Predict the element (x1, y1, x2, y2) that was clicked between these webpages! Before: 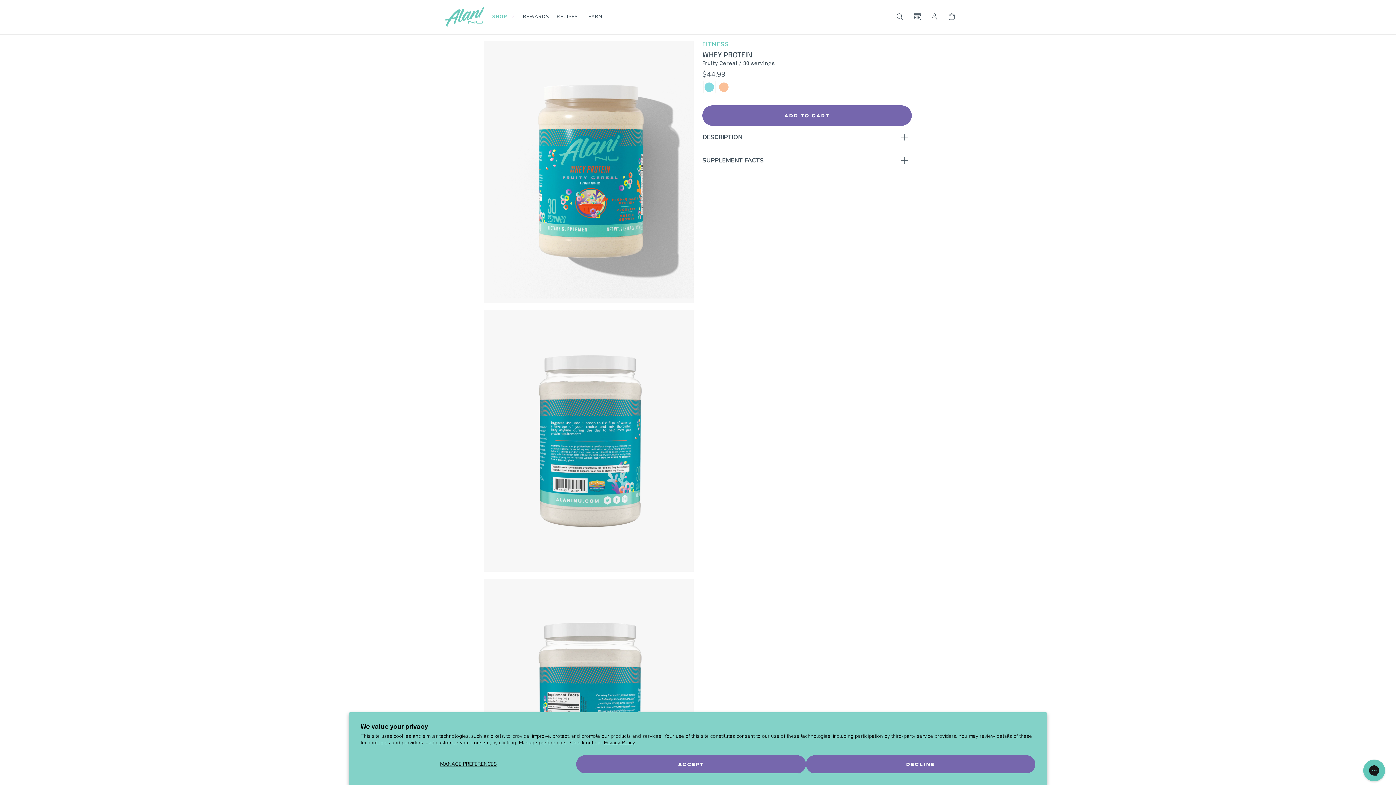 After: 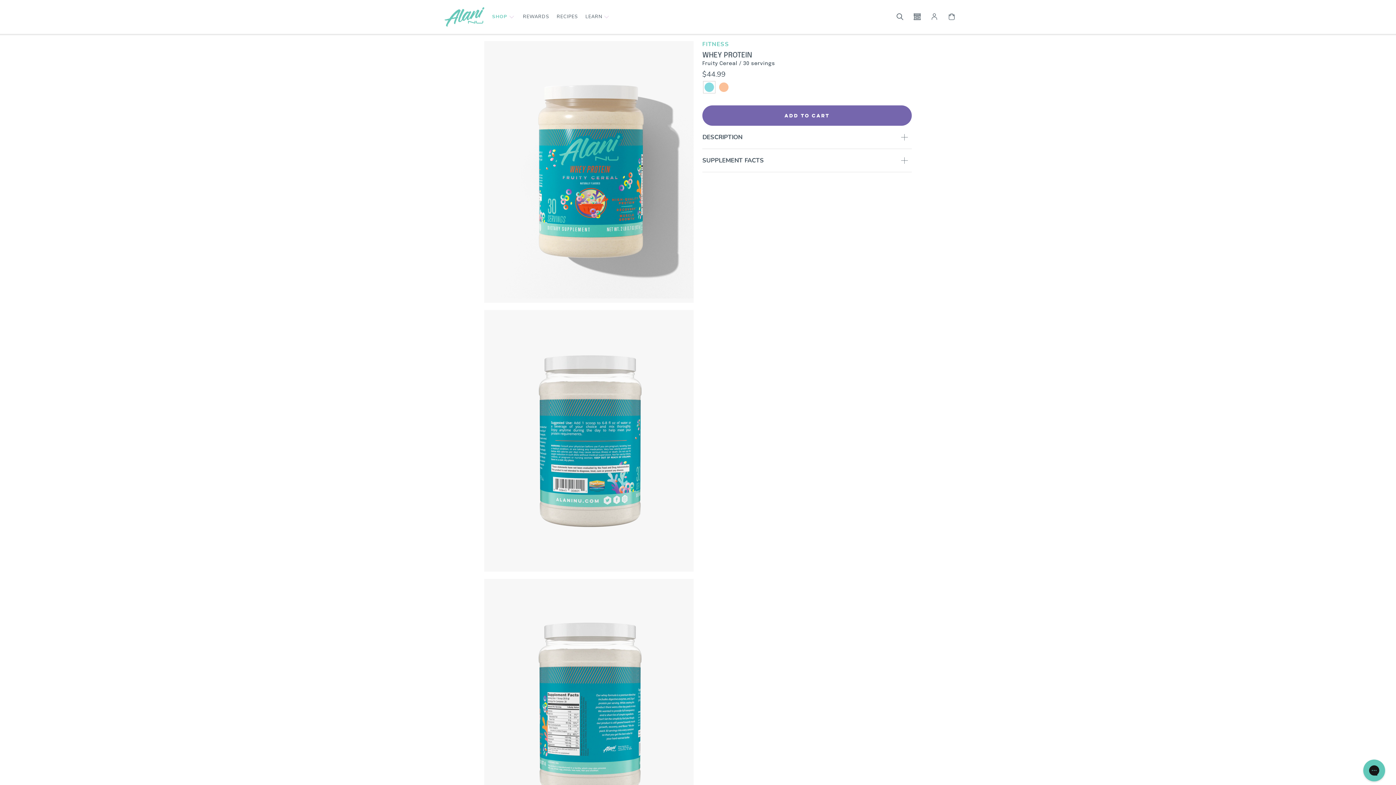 Action: bbox: (576, 755, 806, 773) label: ACCEPT